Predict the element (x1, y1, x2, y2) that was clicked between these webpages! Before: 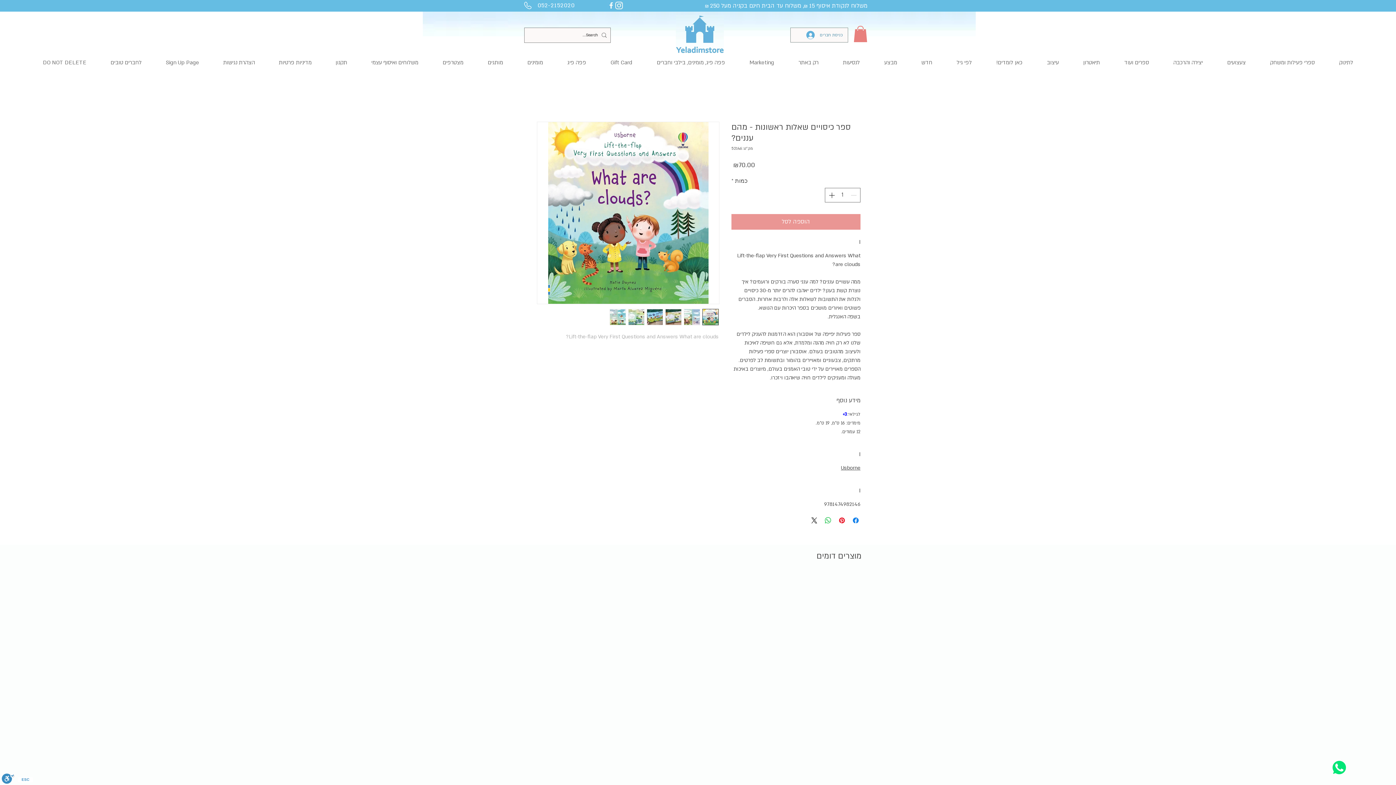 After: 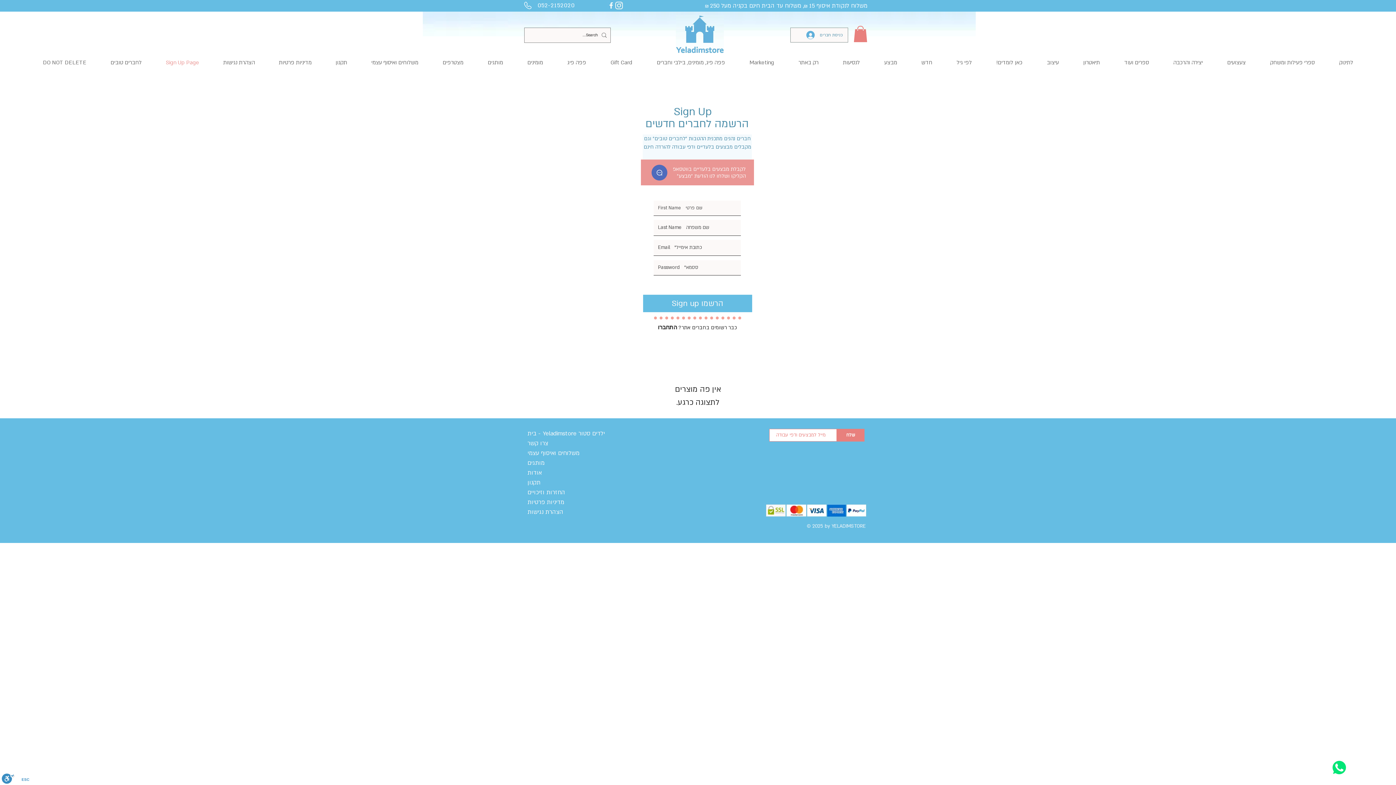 Action: label: Sign Up Page bbox: (153, 57, 211, 68)